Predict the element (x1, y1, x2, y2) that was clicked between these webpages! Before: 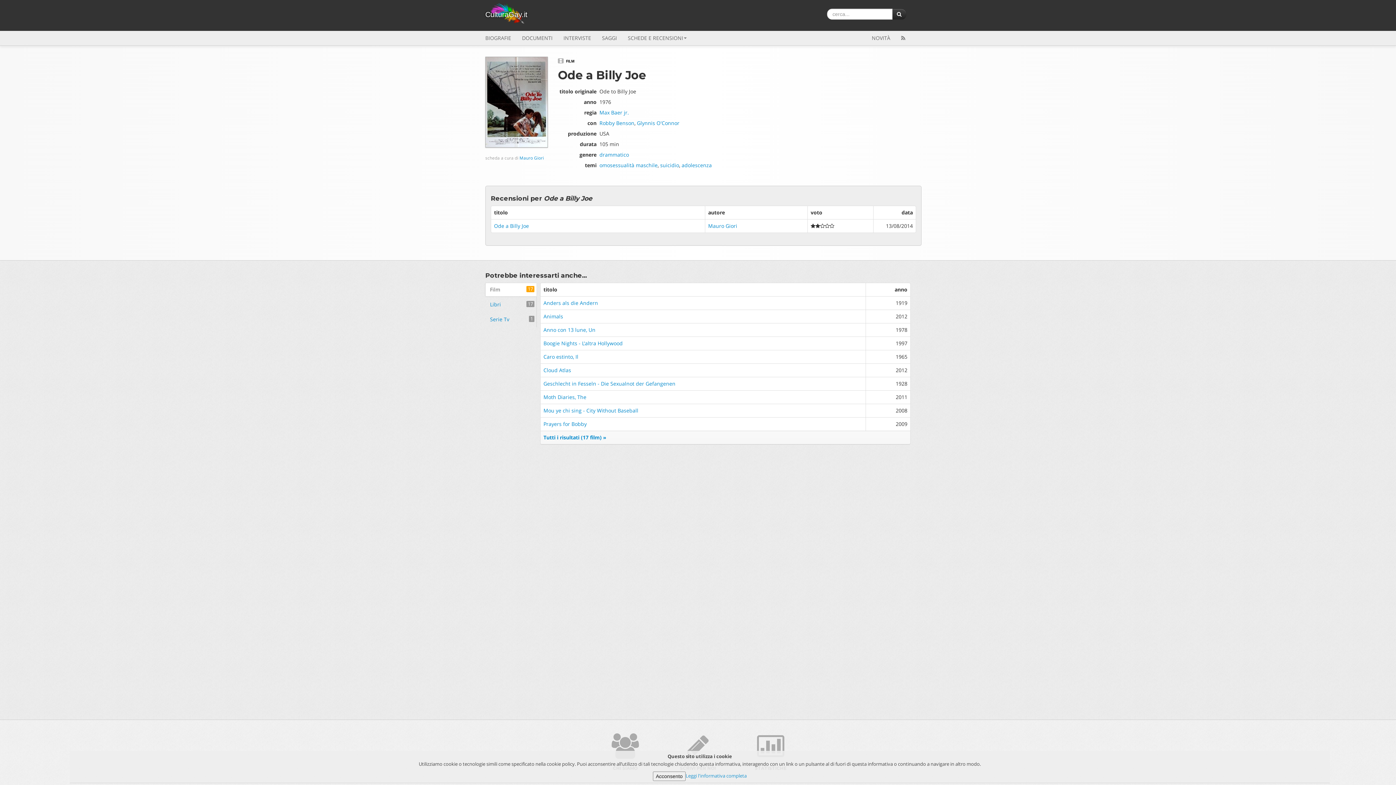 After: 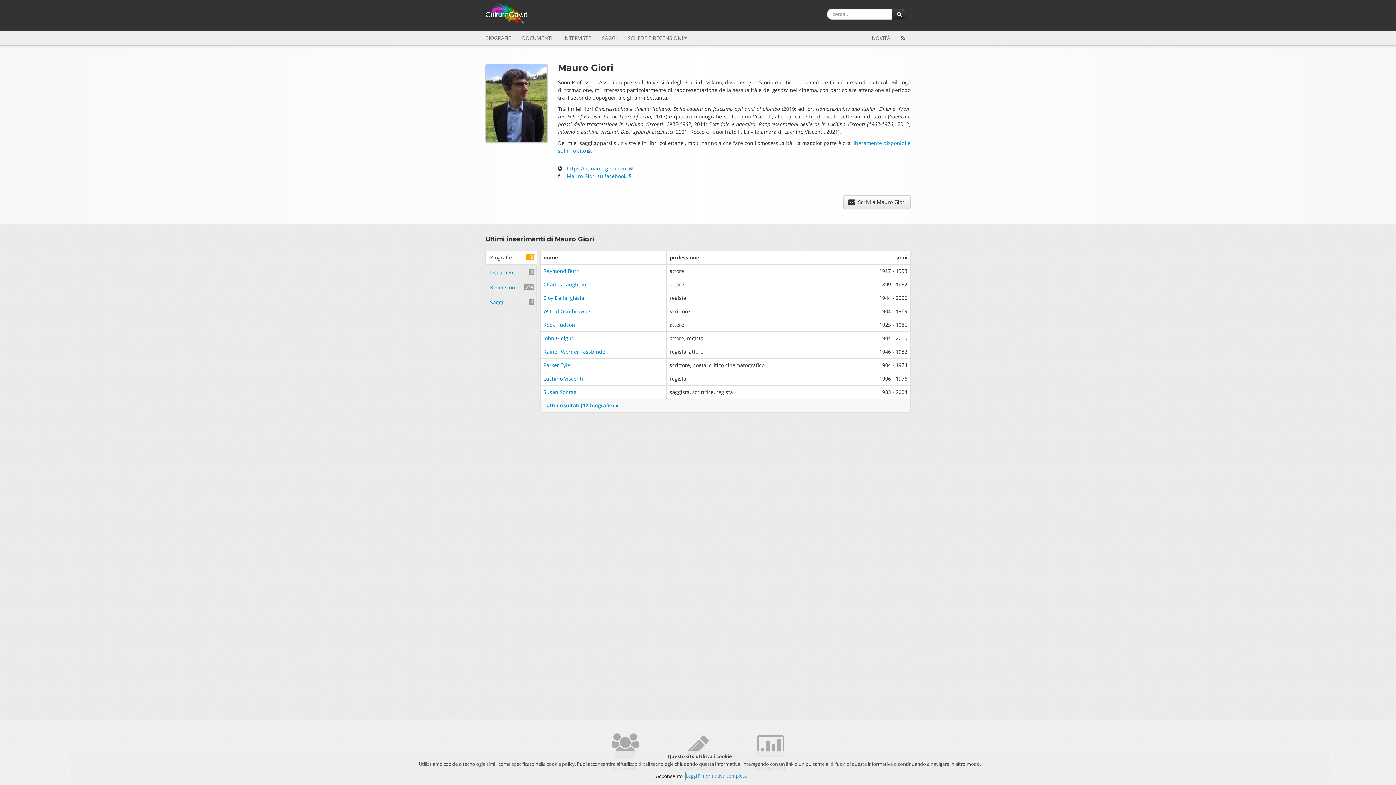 Action: bbox: (708, 222, 737, 229) label: Mauro Giori